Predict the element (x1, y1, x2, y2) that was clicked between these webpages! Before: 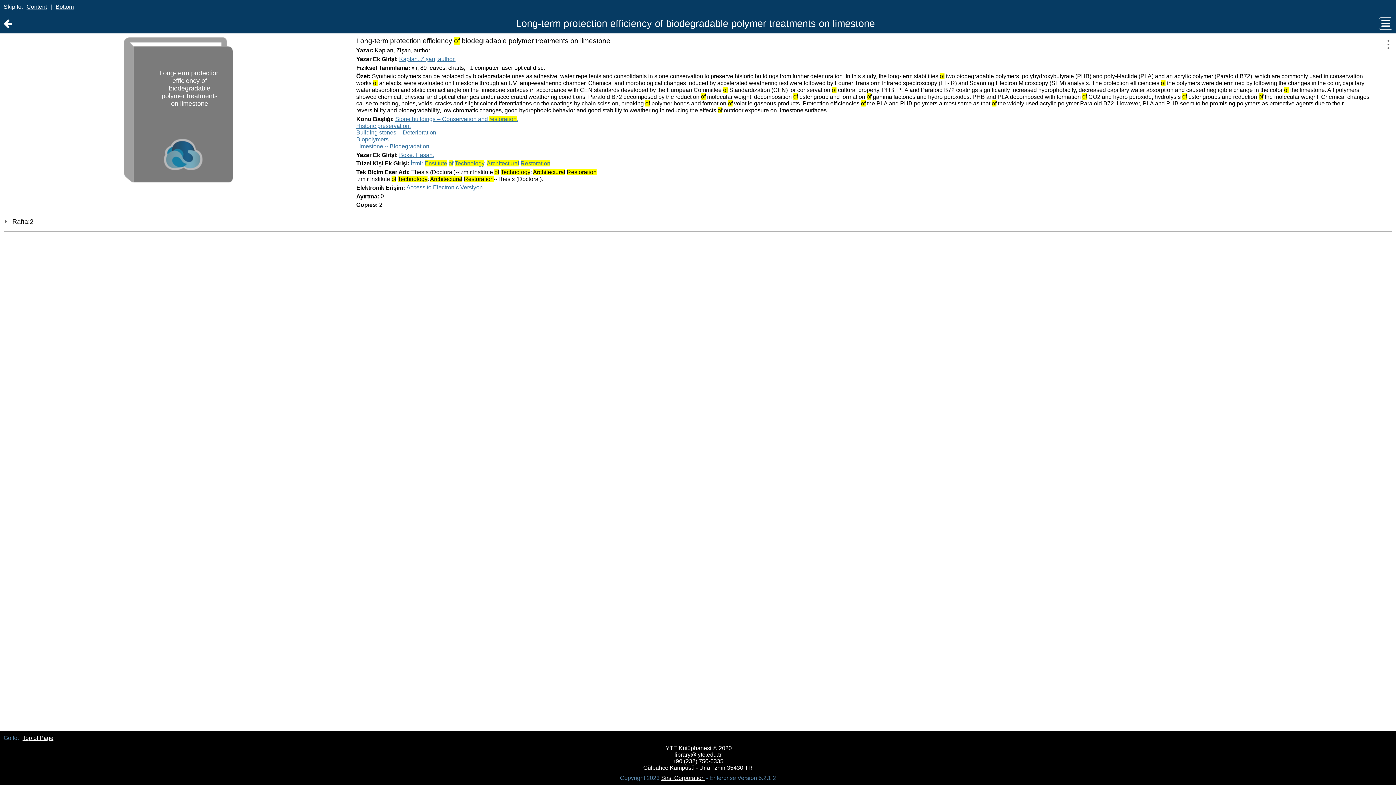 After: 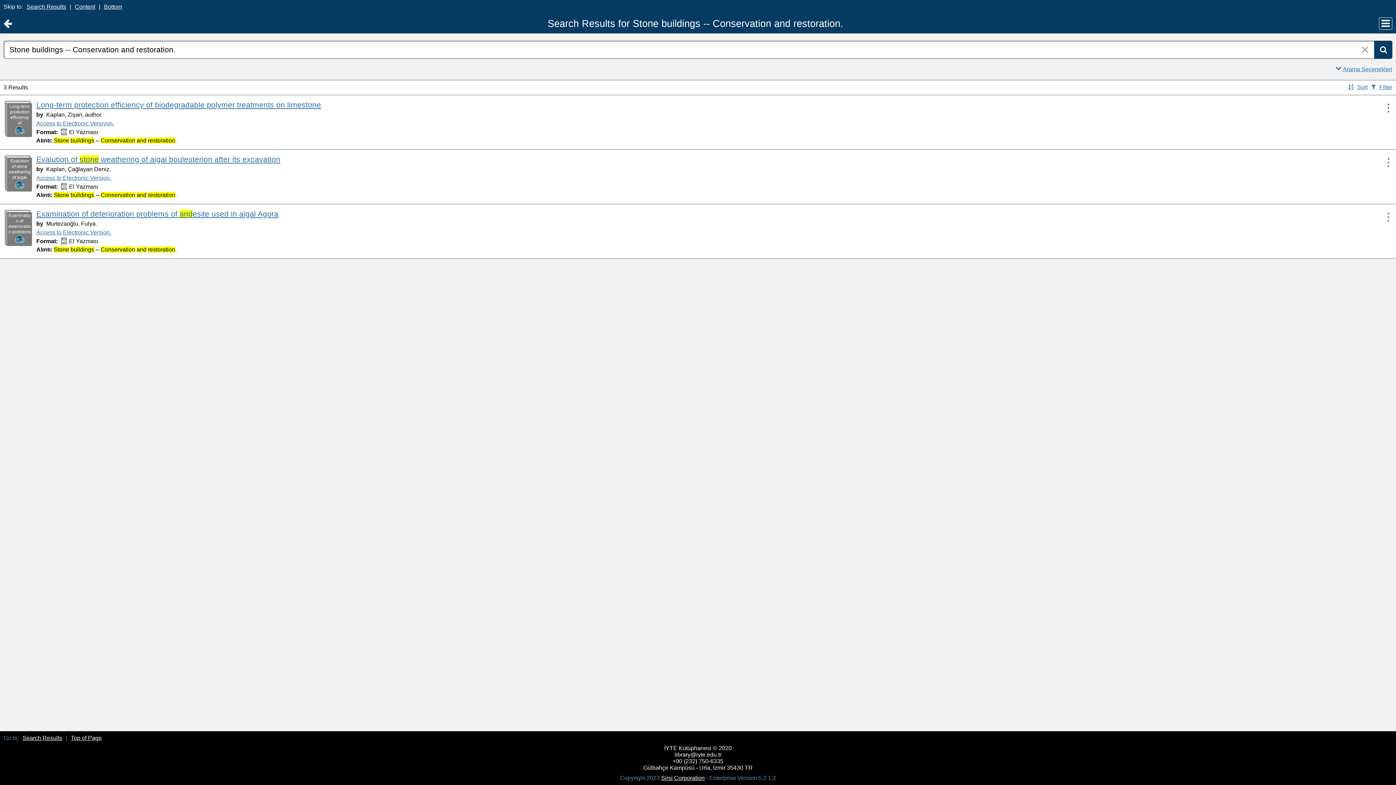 Action: label: Stone buildings -- Conservation and restoration. bbox: (395, 115, 518, 122)